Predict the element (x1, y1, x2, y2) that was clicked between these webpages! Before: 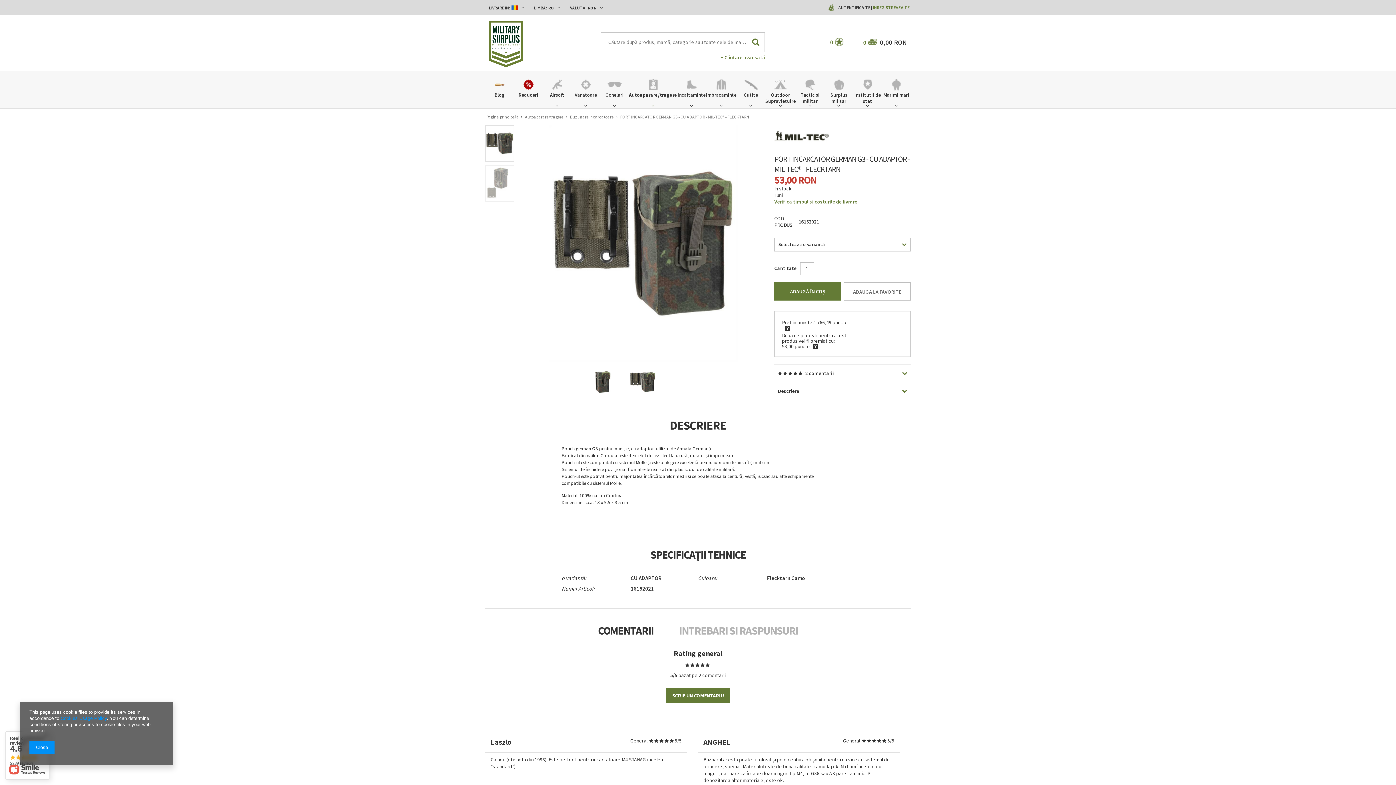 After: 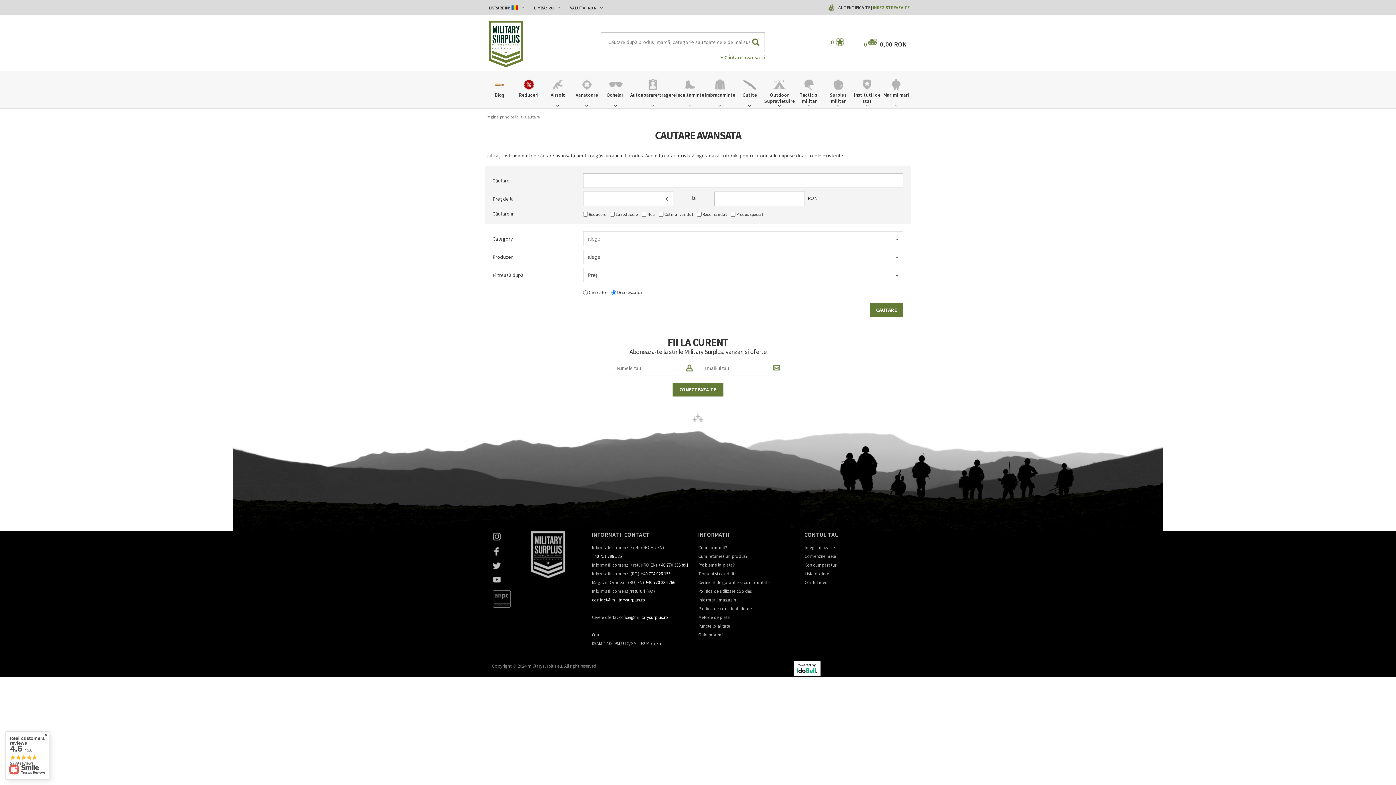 Action: bbox: (749, 35, 762, 48)